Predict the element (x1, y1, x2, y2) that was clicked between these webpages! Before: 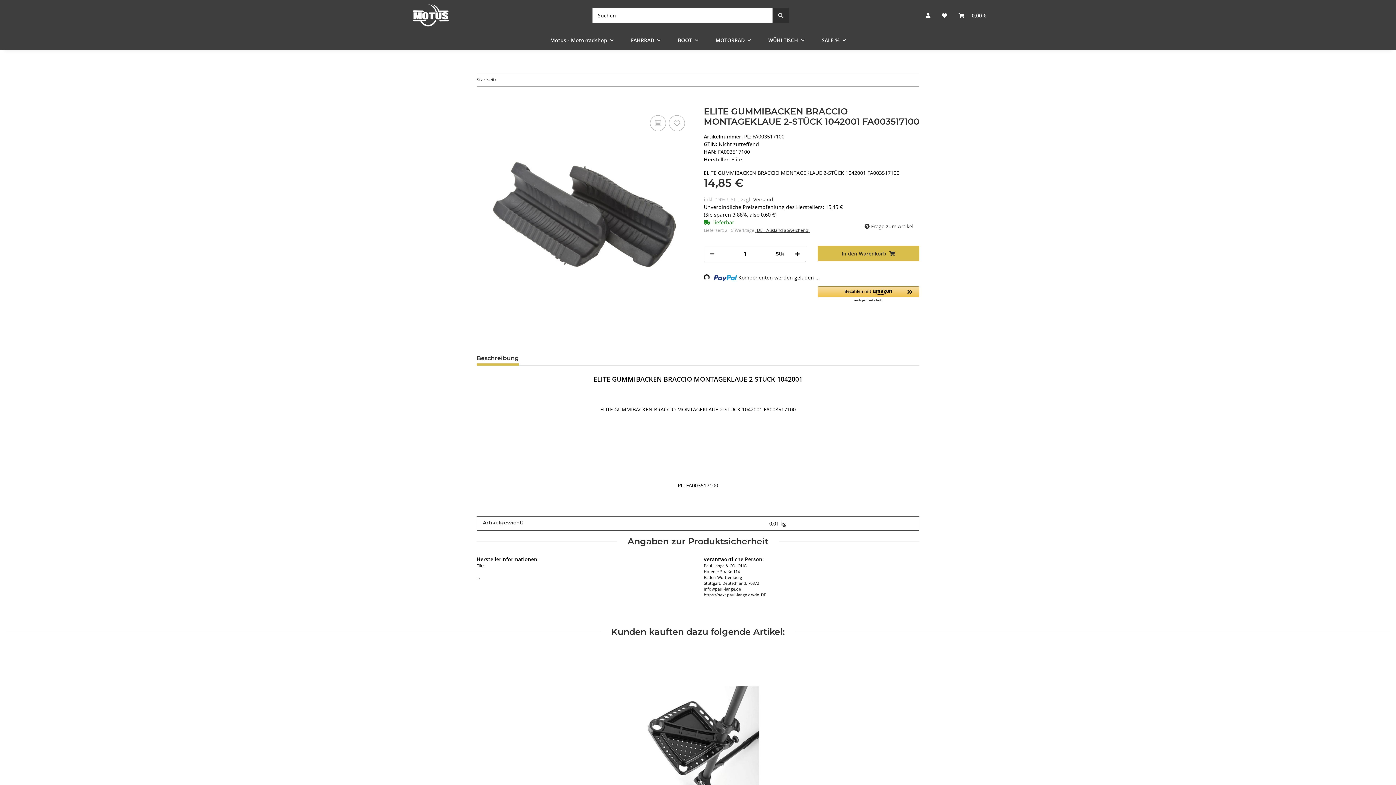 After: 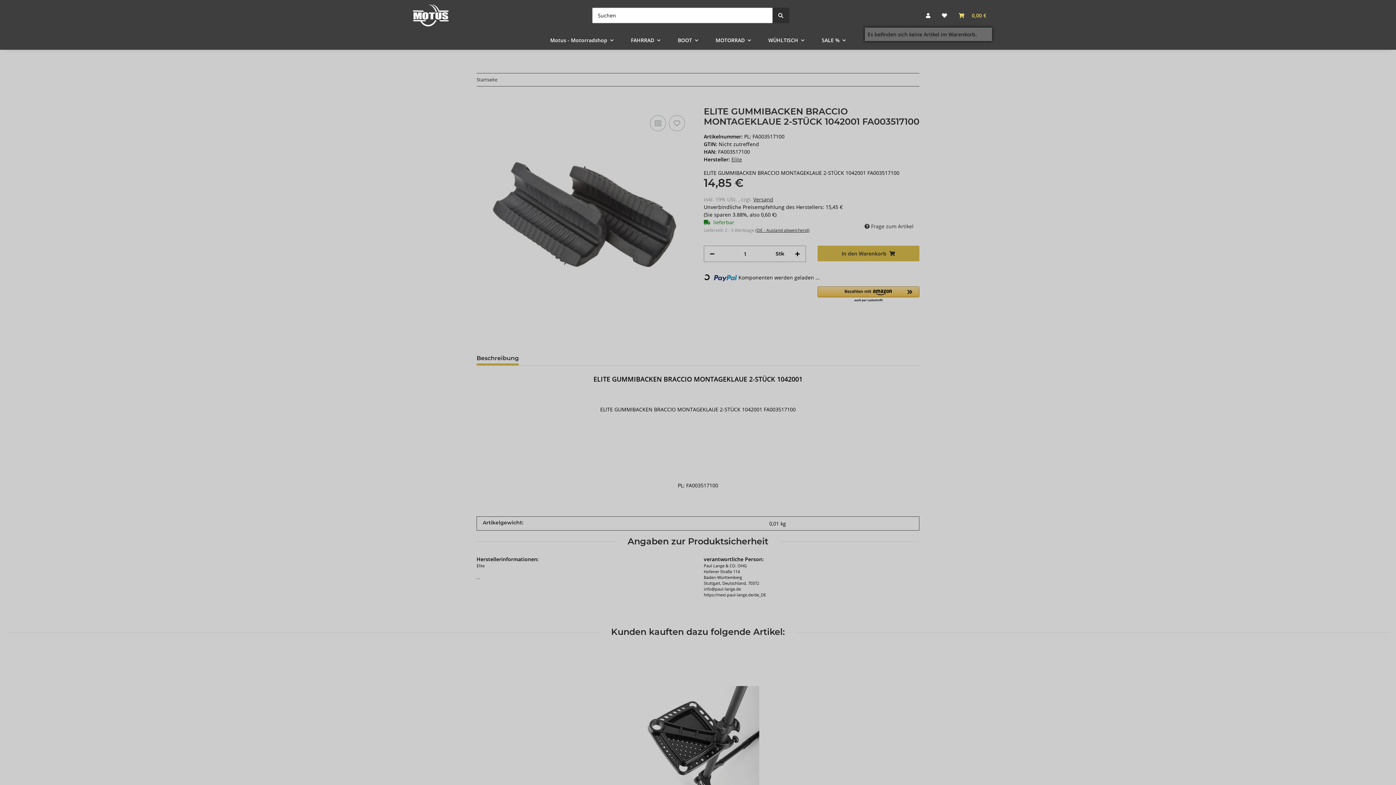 Action: bbox: (953, 2, 992, 27) label: Warenkorb